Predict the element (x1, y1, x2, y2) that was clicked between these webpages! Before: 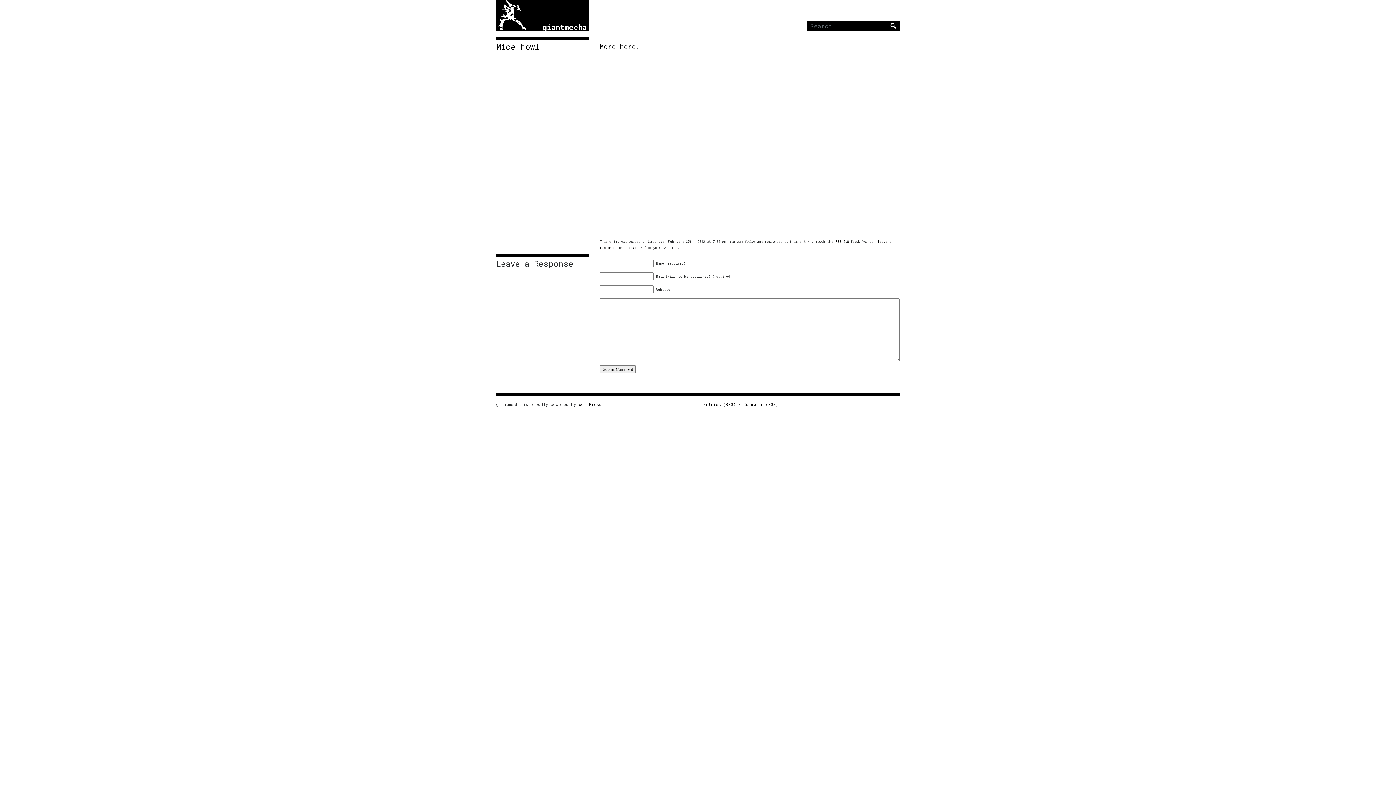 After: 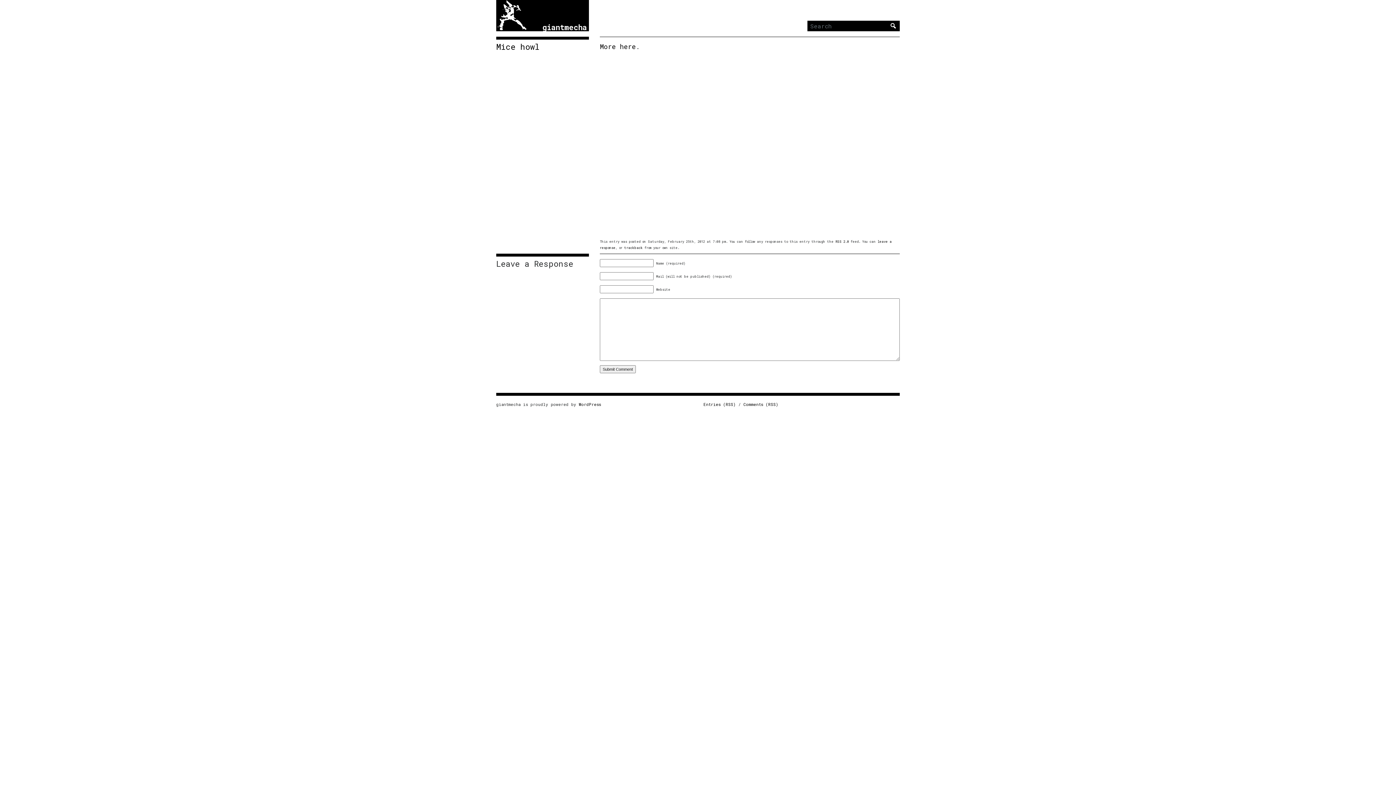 Action: bbox: (496, 41, 589, 51) label: Mice howl